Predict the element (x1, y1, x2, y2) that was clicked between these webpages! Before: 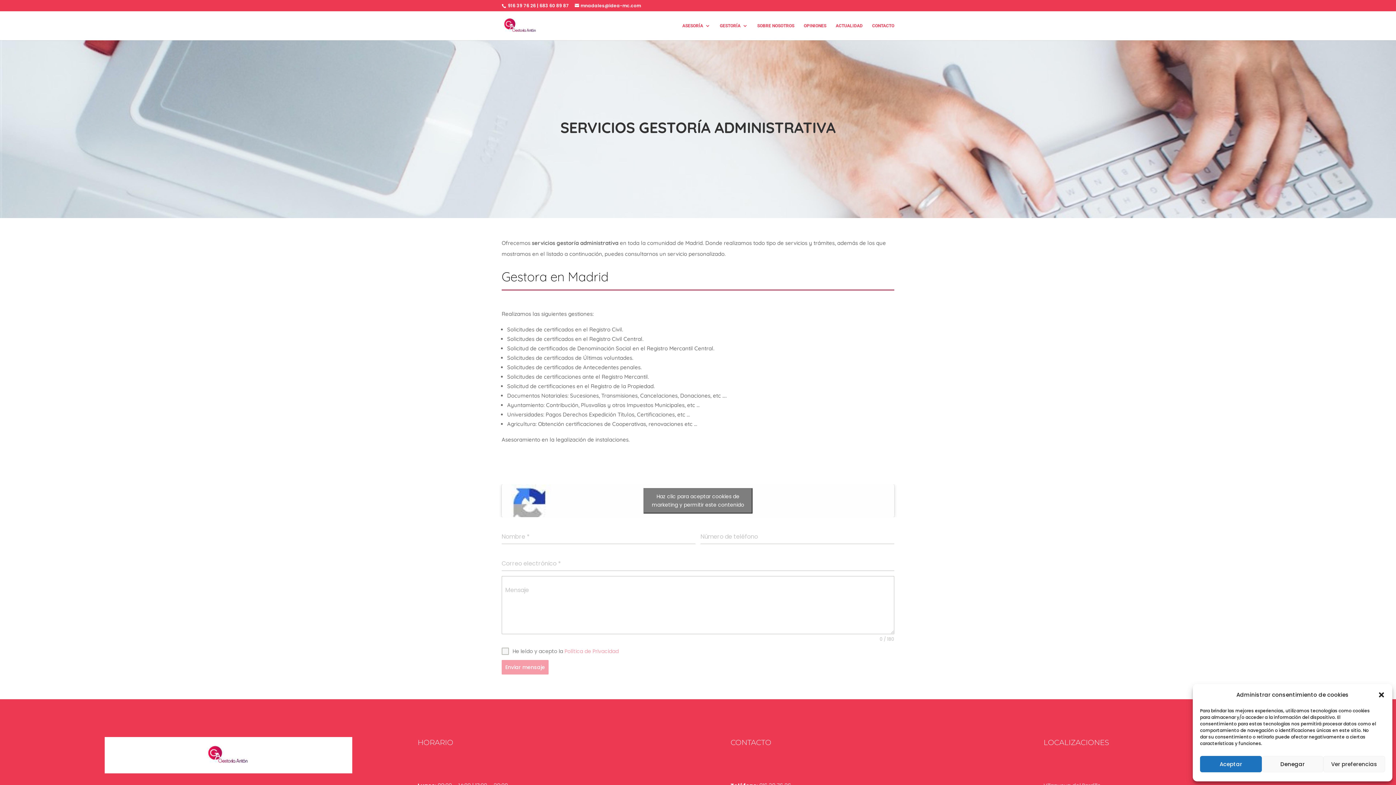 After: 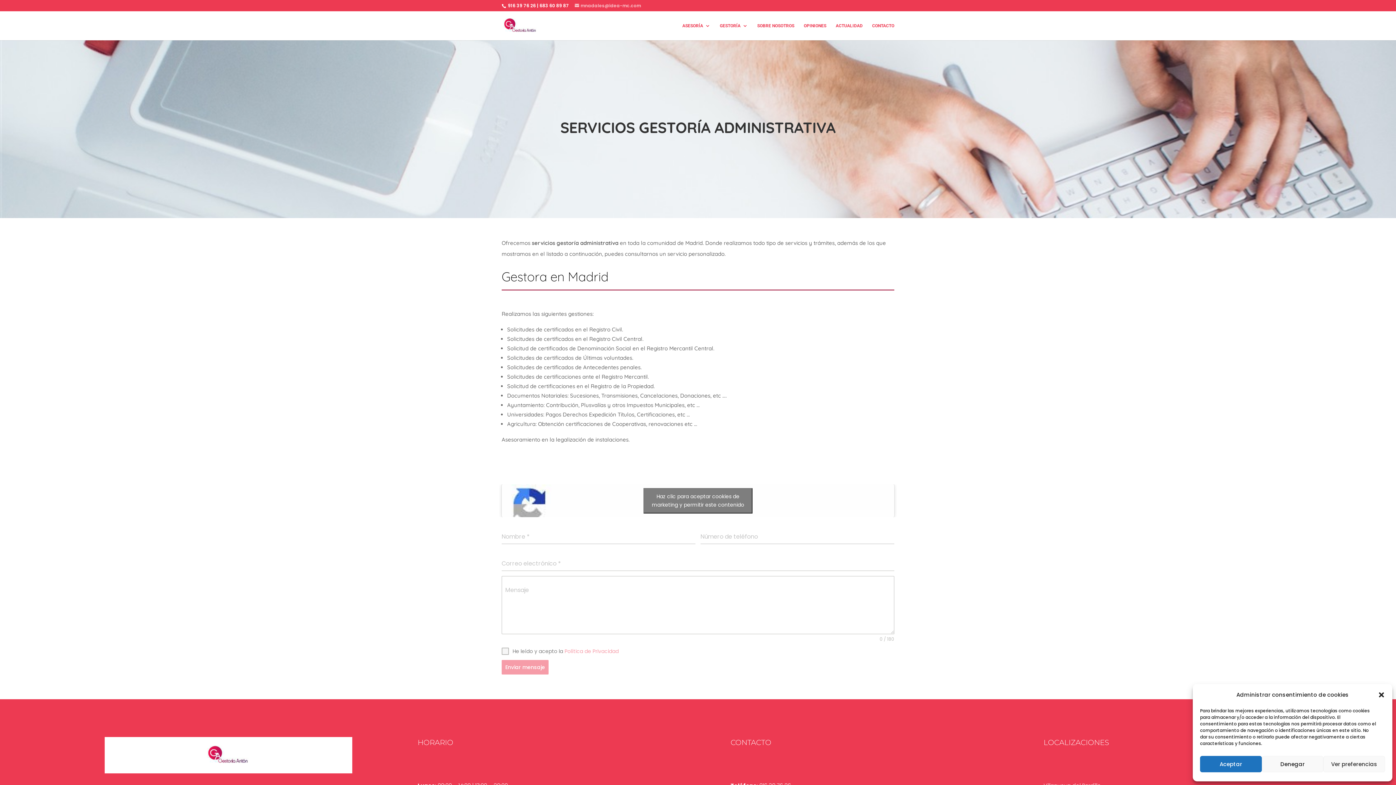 Action: bbox: (574, 2, 641, 8) label: mnadales@idea-mc.com